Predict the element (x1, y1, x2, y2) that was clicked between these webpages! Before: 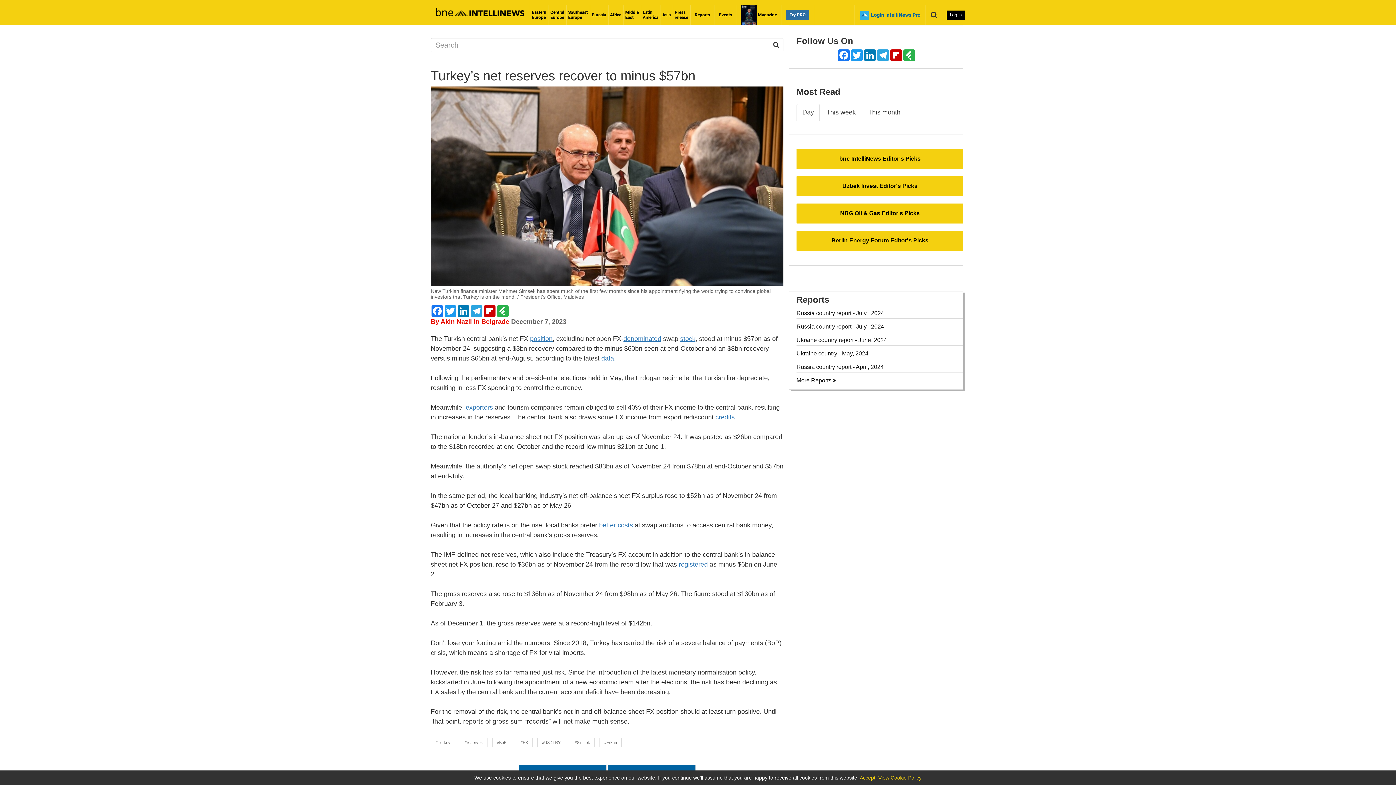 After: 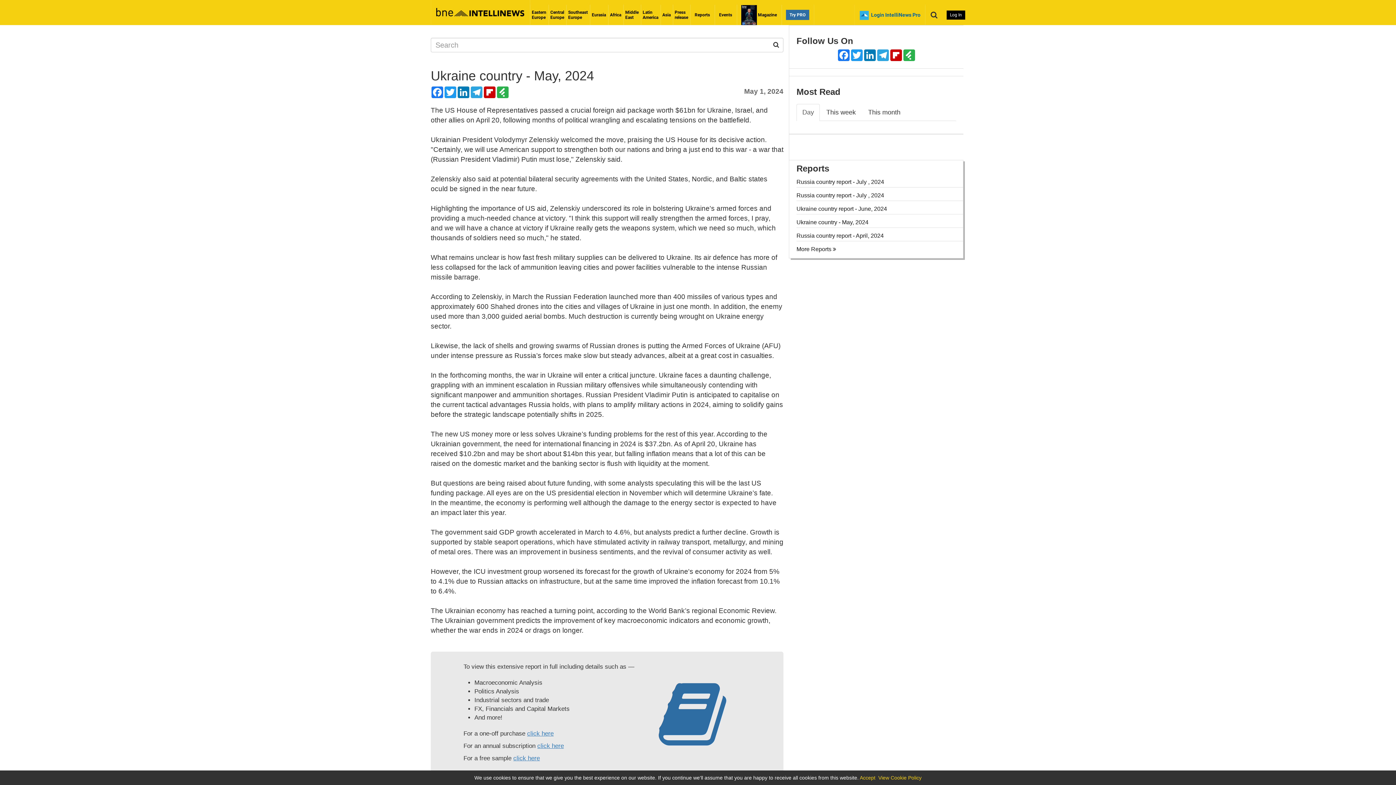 Action: label: Ukraine country - May, 2024 bbox: (796, 350, 868, 356)